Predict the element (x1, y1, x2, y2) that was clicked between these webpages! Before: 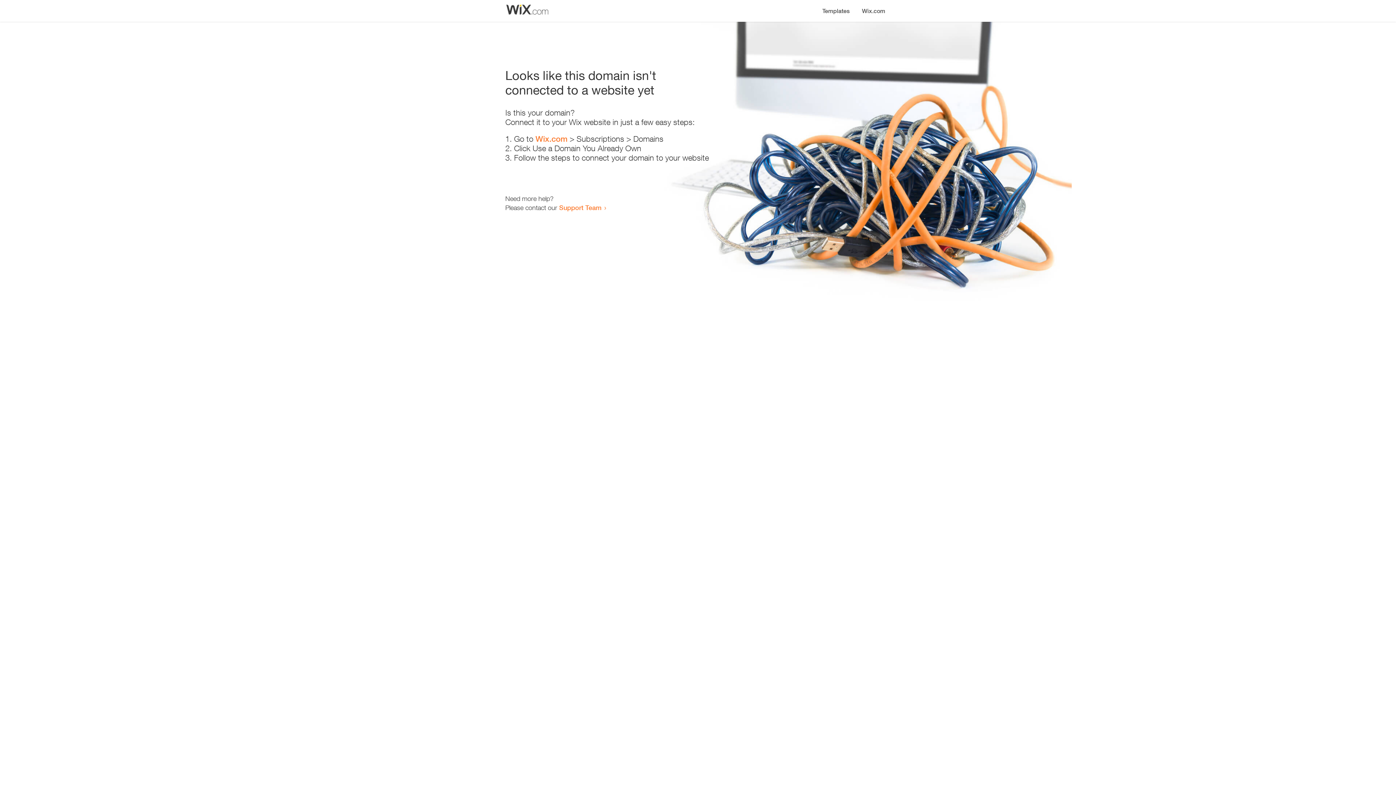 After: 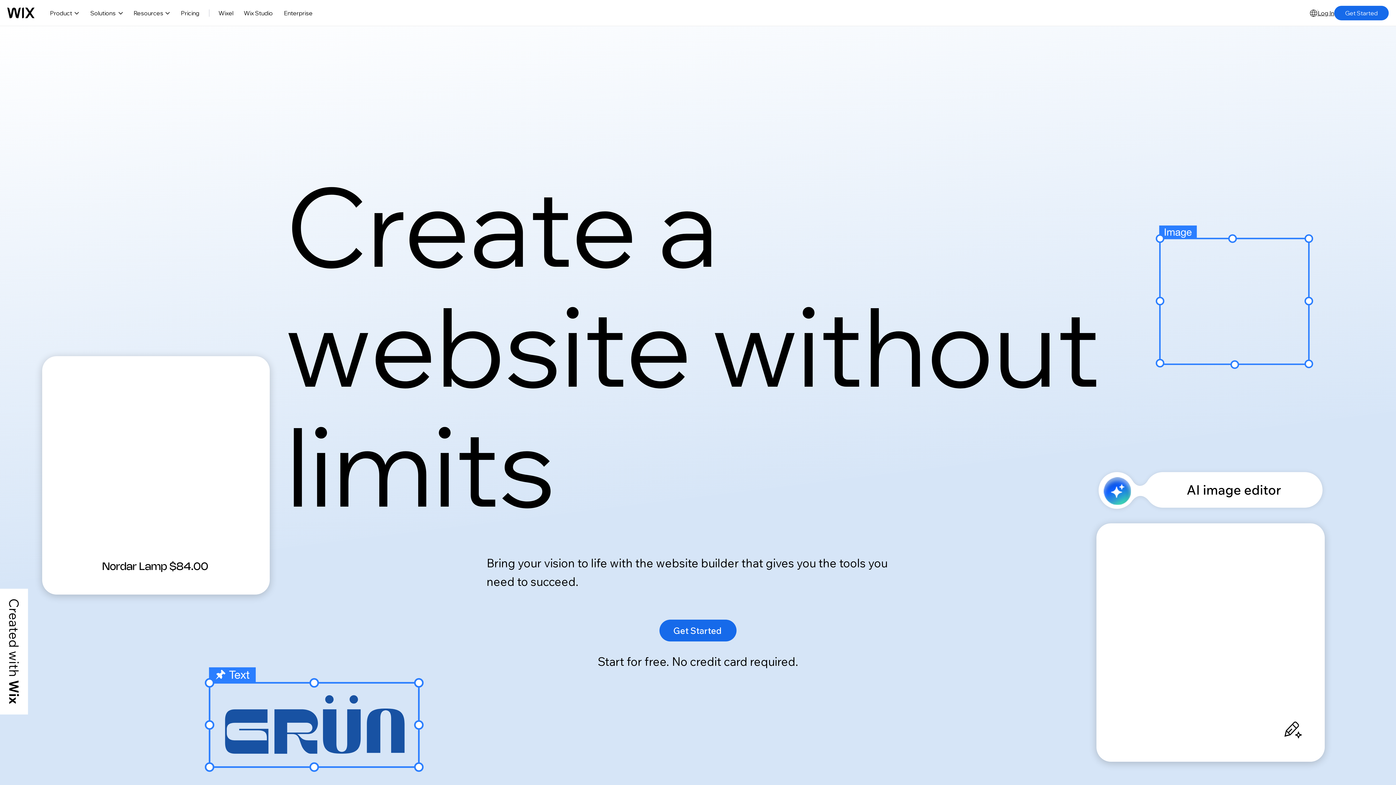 Action: label: Wix.com bbox: (535, 134, 567, 143)